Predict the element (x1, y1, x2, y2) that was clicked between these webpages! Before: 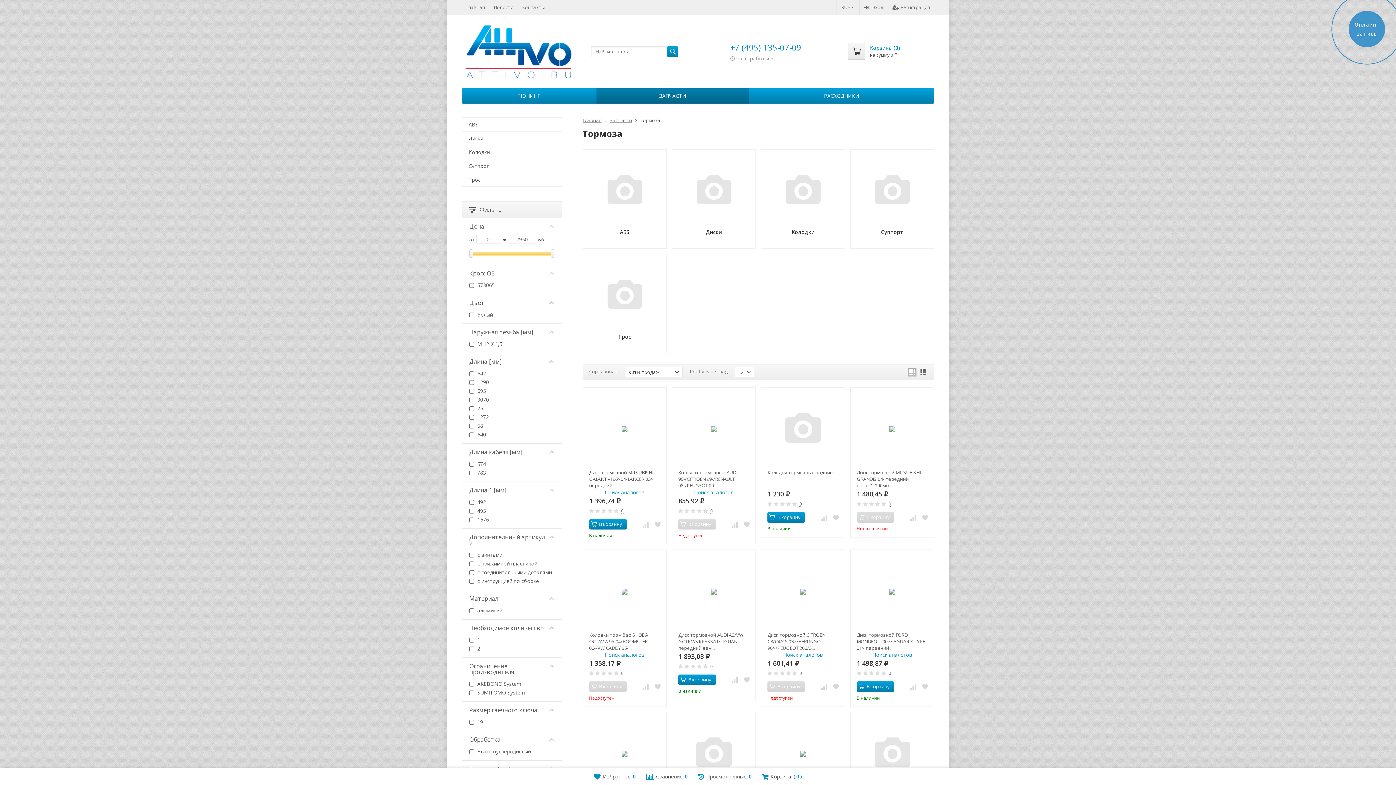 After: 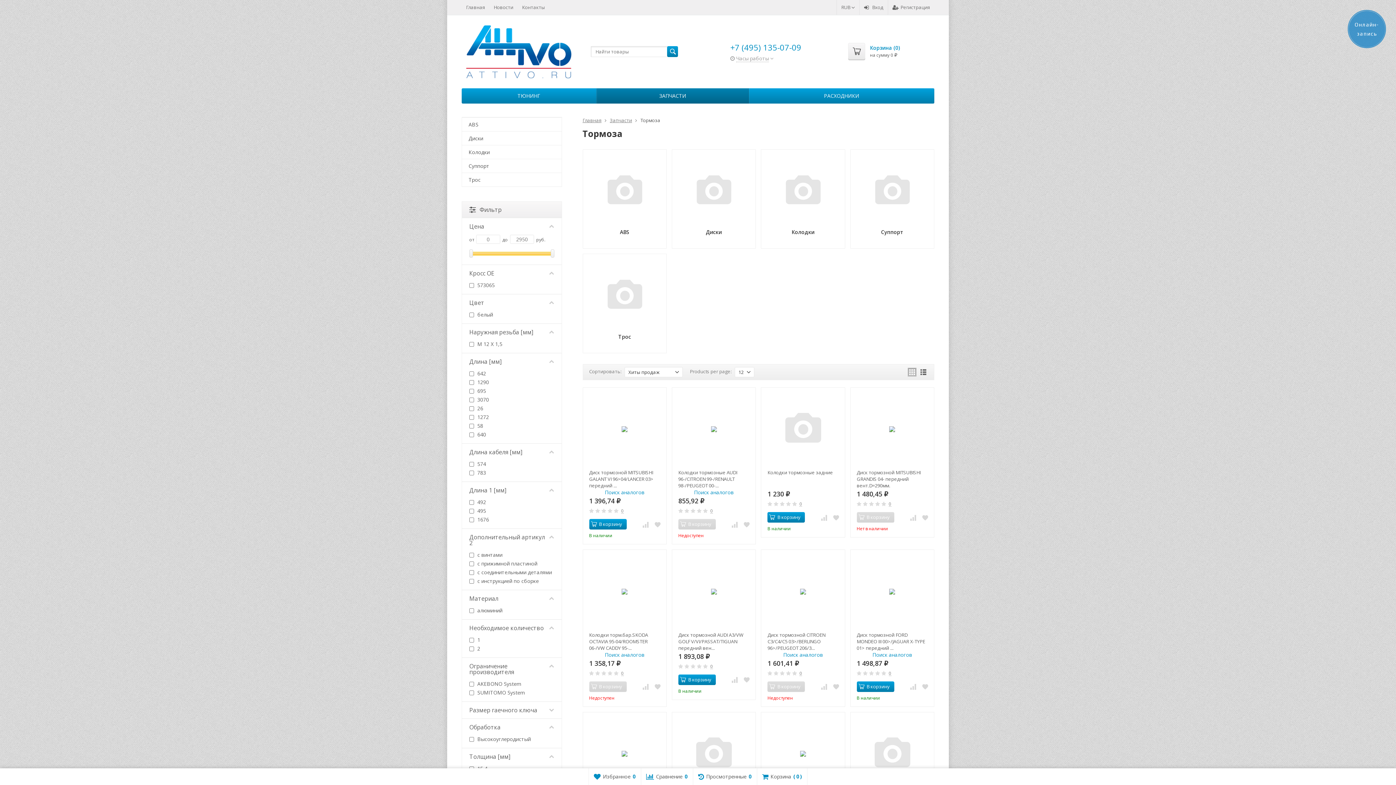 Action: bbox: (469, 707, 554, 713) label: Размер гаечного ключа